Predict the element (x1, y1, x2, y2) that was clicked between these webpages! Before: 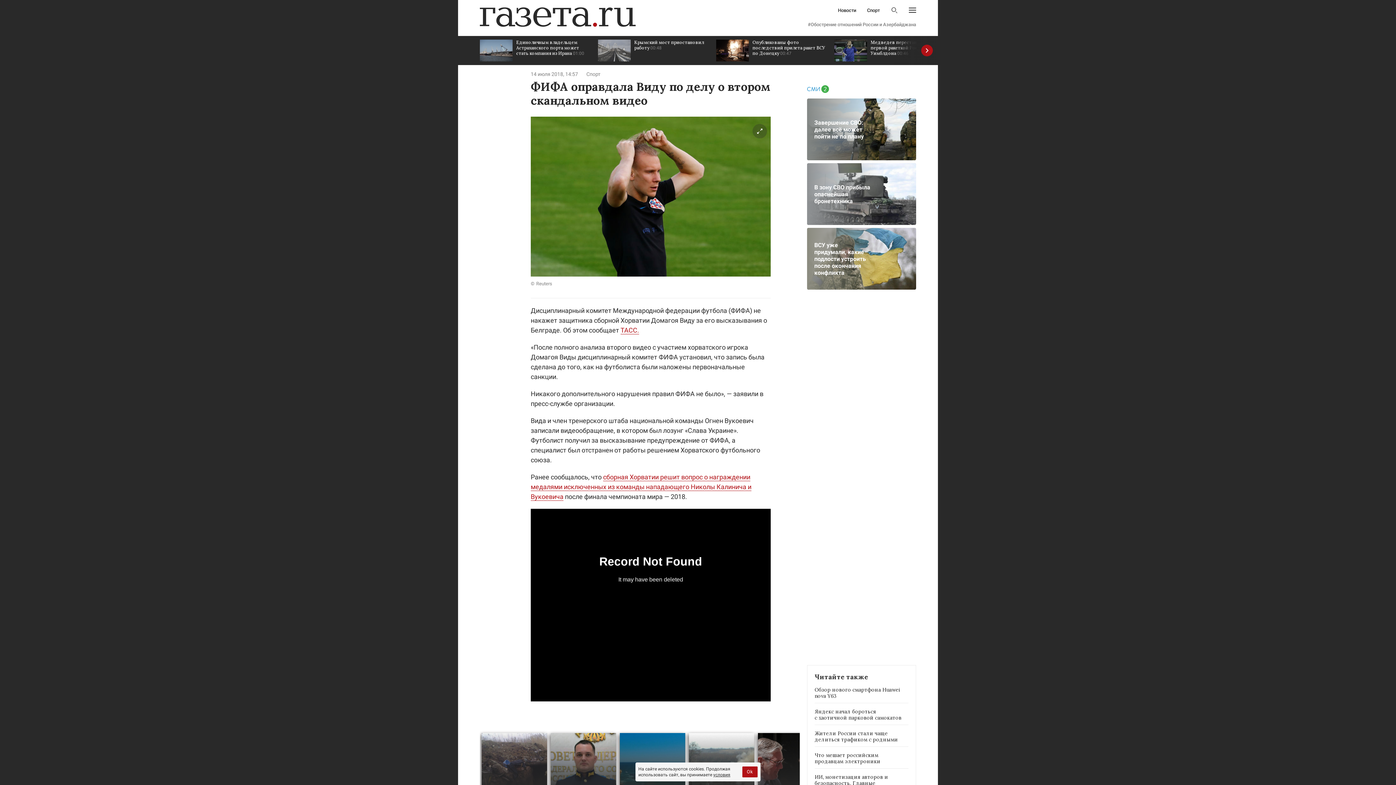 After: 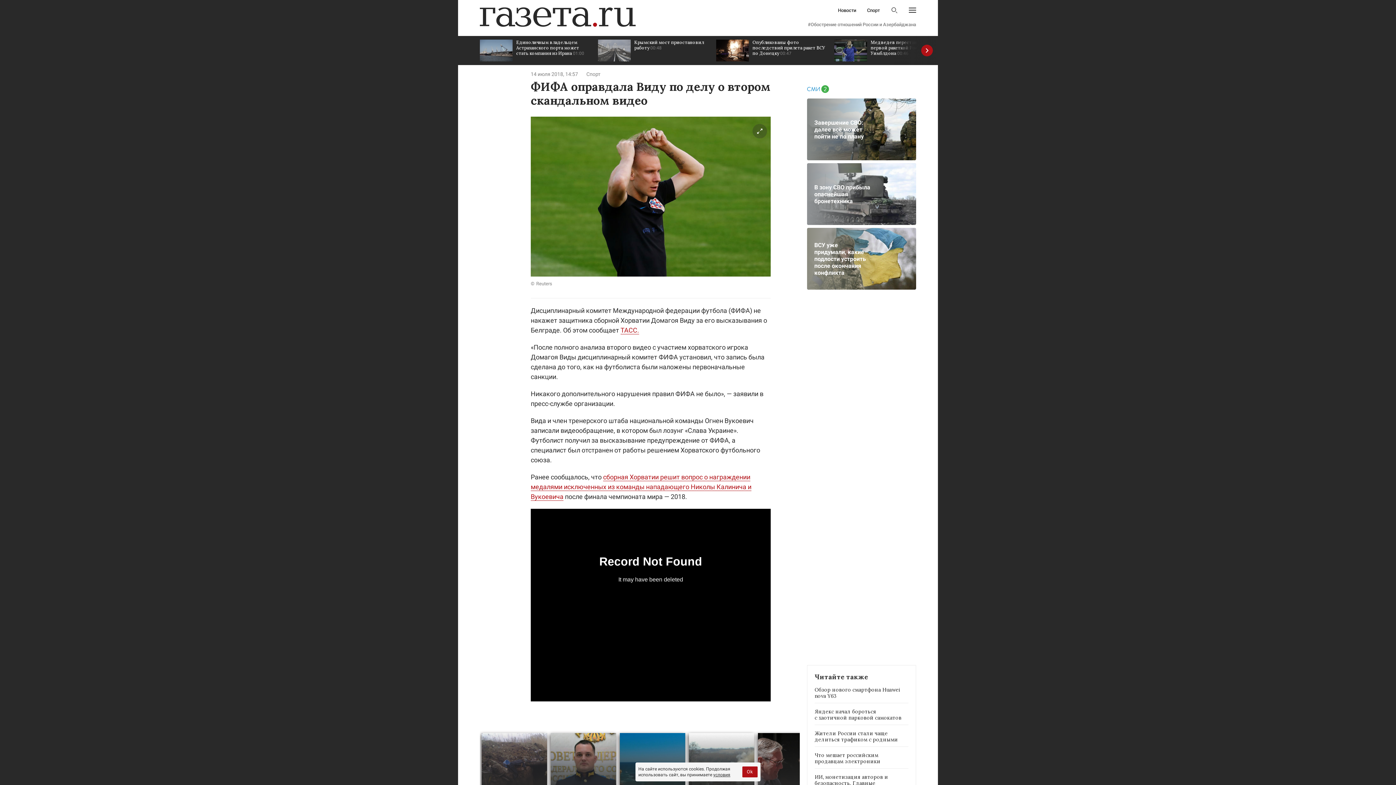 Action: label: Завершение СВО: далее всё может пойти не по плану bbox: (807, 98, 916, 160)